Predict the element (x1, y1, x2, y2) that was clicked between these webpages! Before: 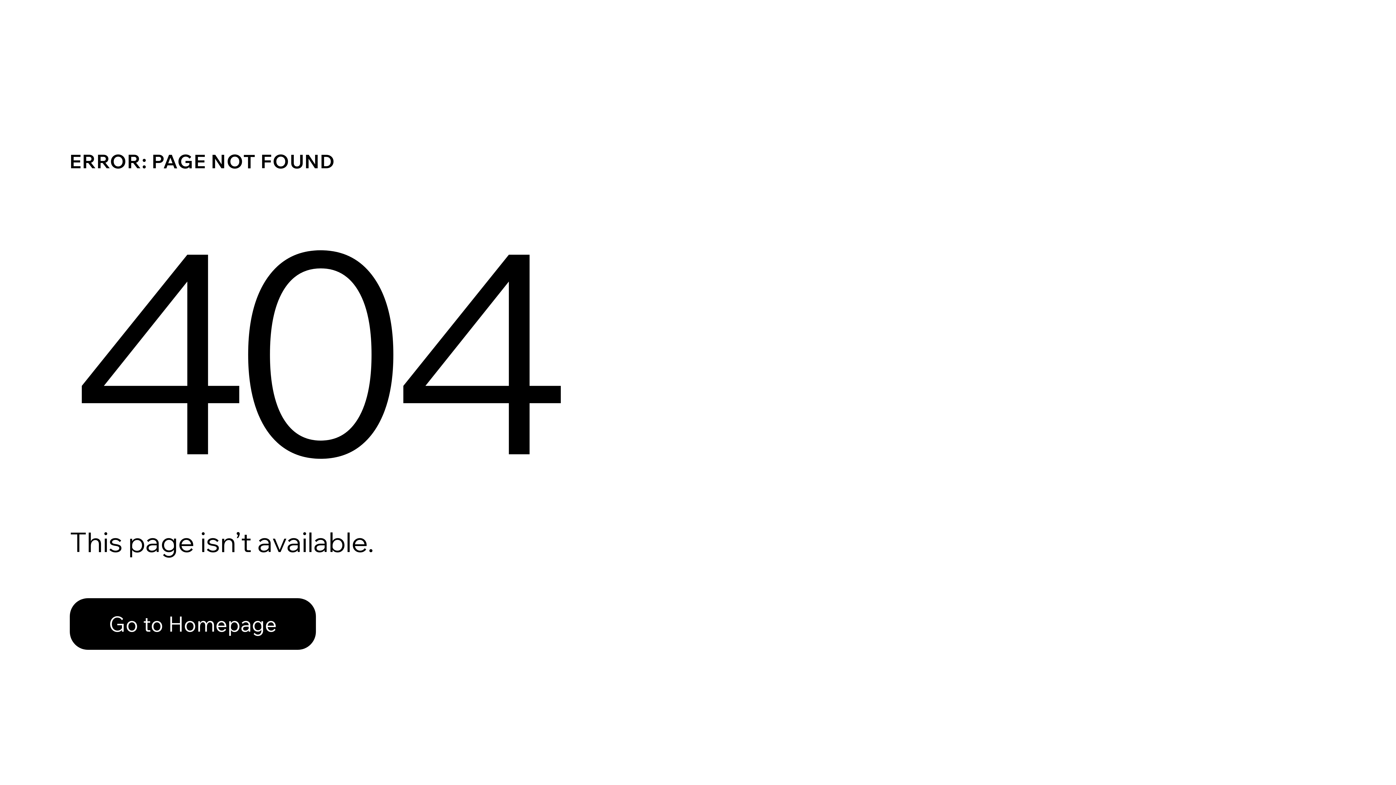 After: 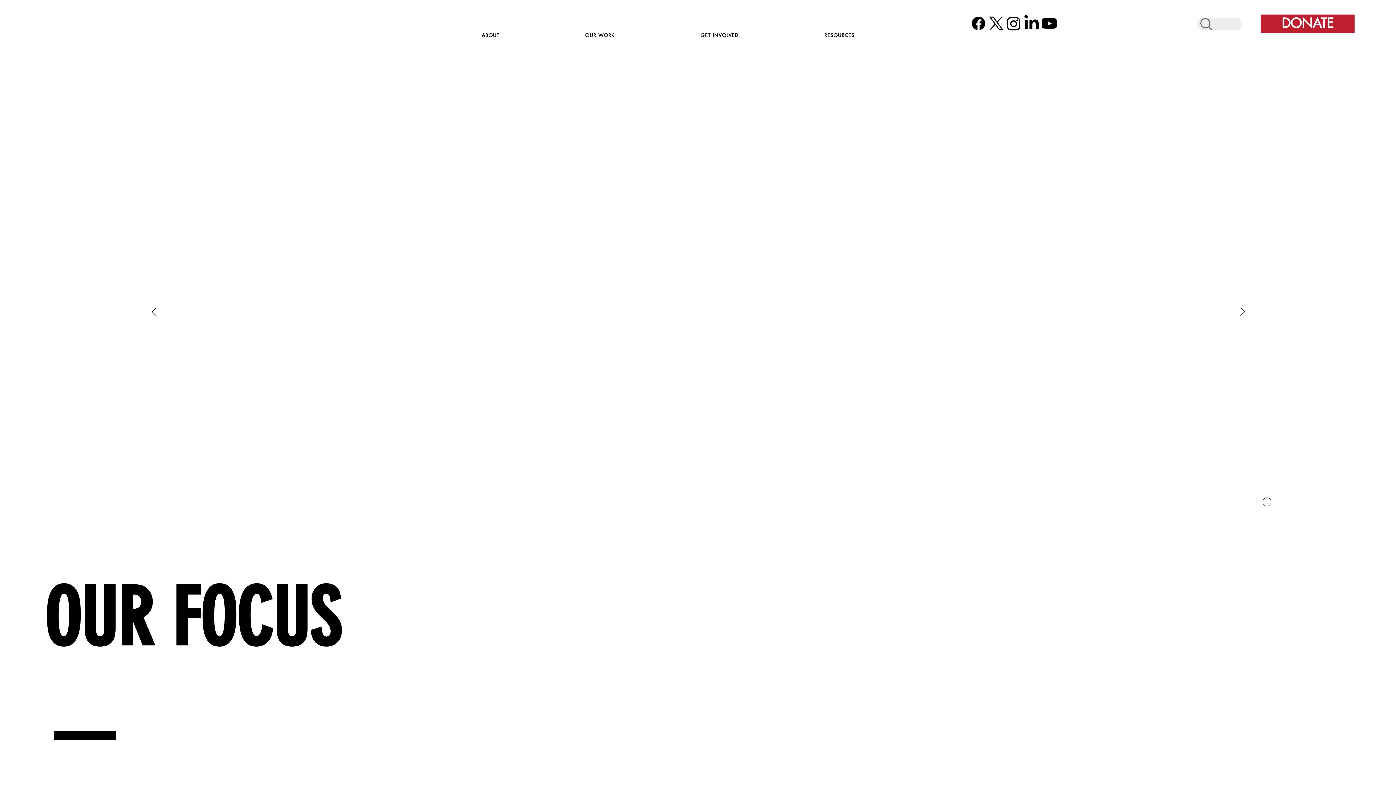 Action: label: Go to Homepage bbox: (69, 598, 316, 650)